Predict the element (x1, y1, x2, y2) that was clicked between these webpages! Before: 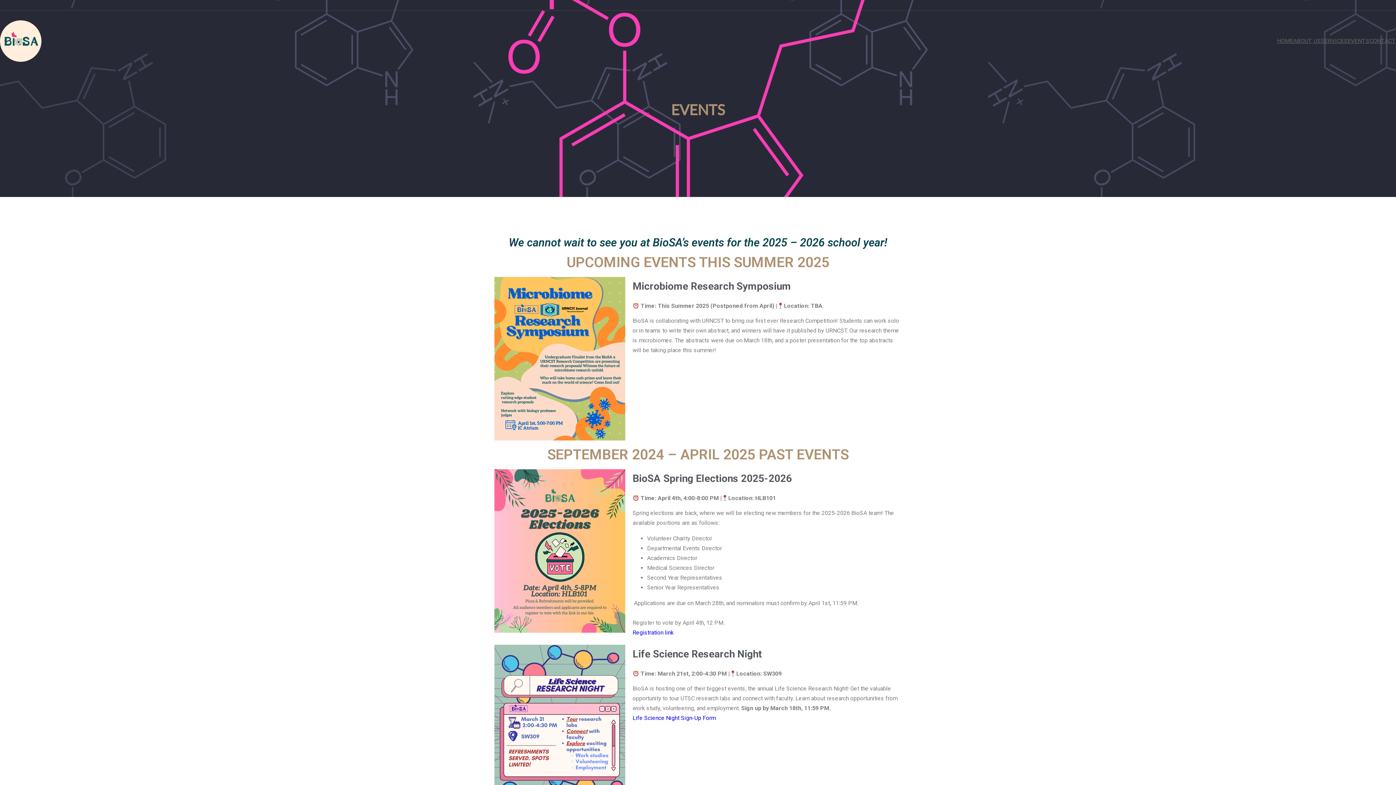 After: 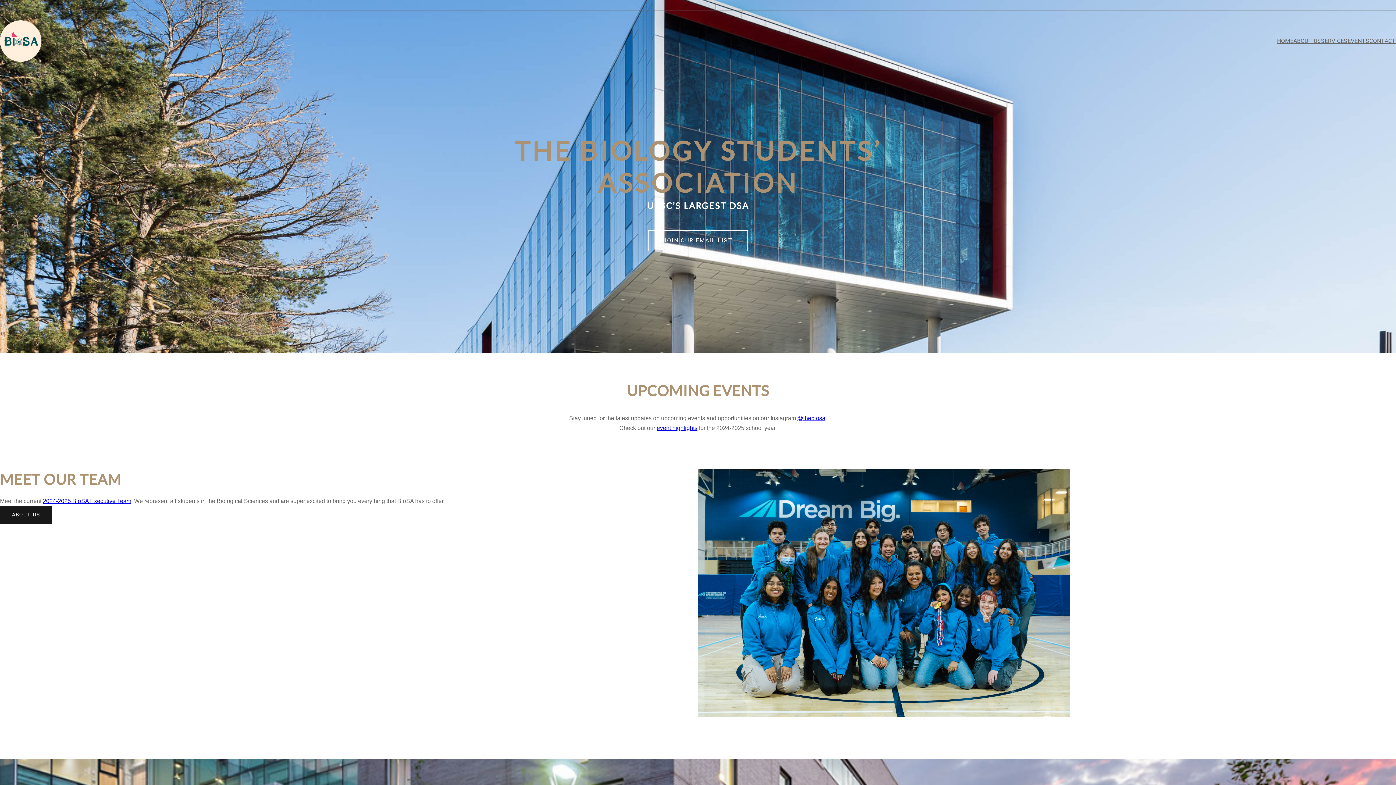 Action: bbox: (0, 20, 41, 61)